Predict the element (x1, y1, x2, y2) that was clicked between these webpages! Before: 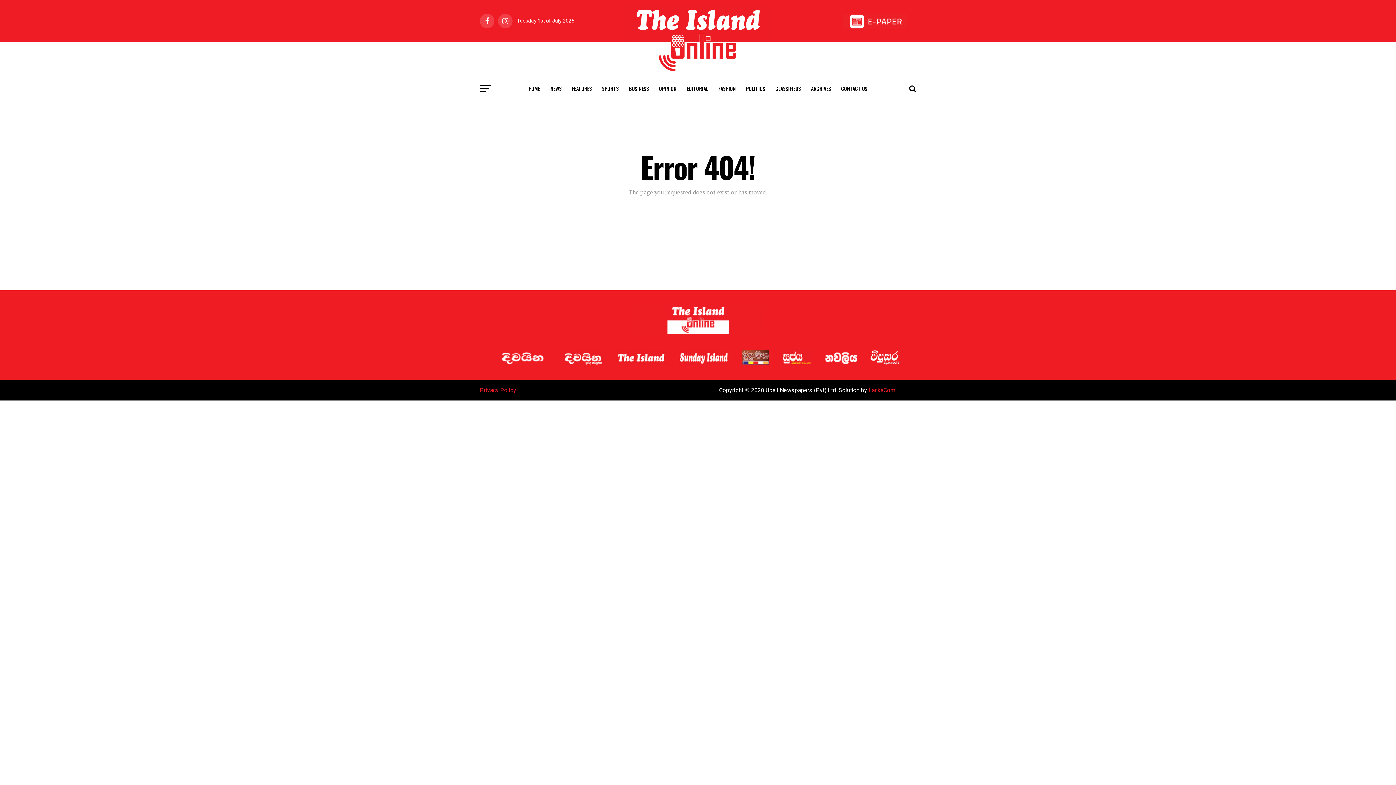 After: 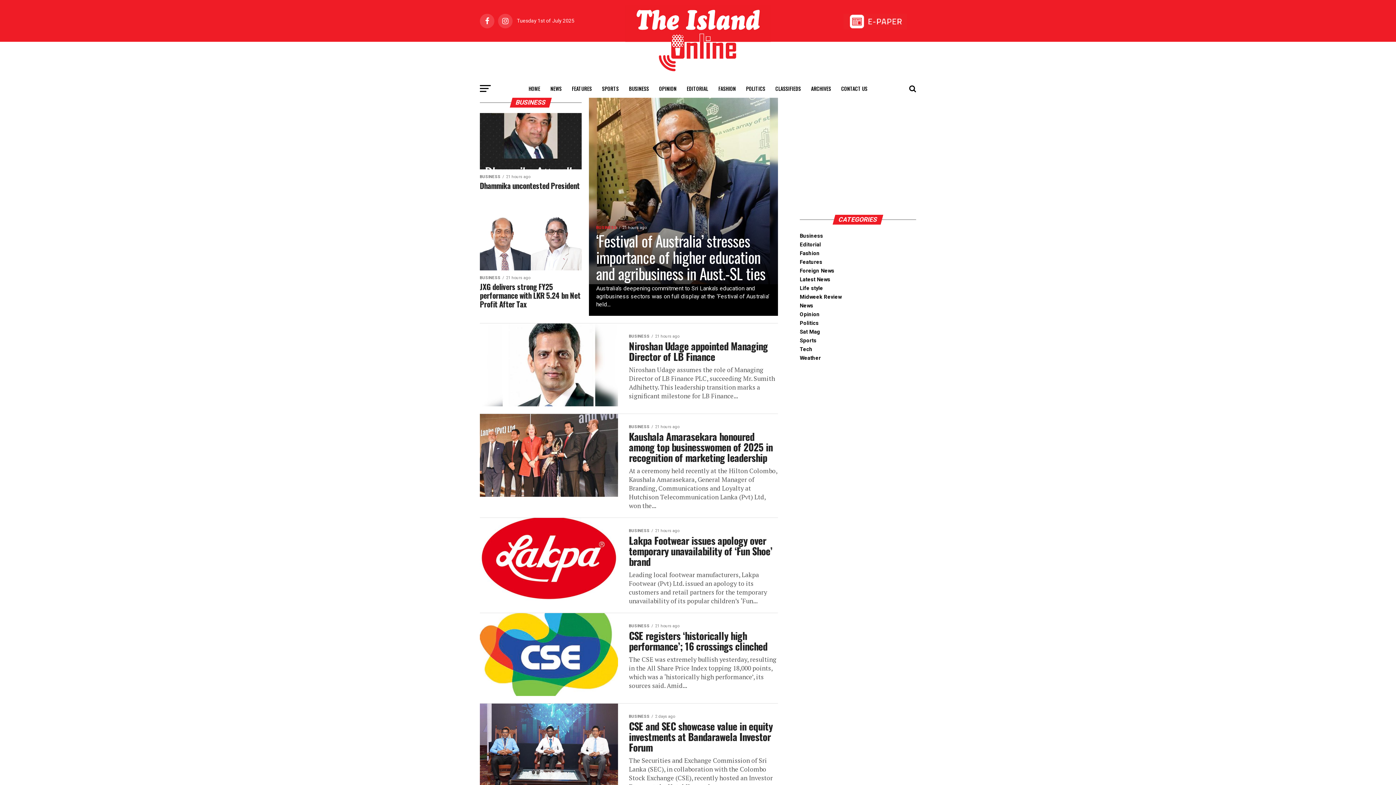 Action: bbox: (624, 79, 653, 97) label: BUSINESS